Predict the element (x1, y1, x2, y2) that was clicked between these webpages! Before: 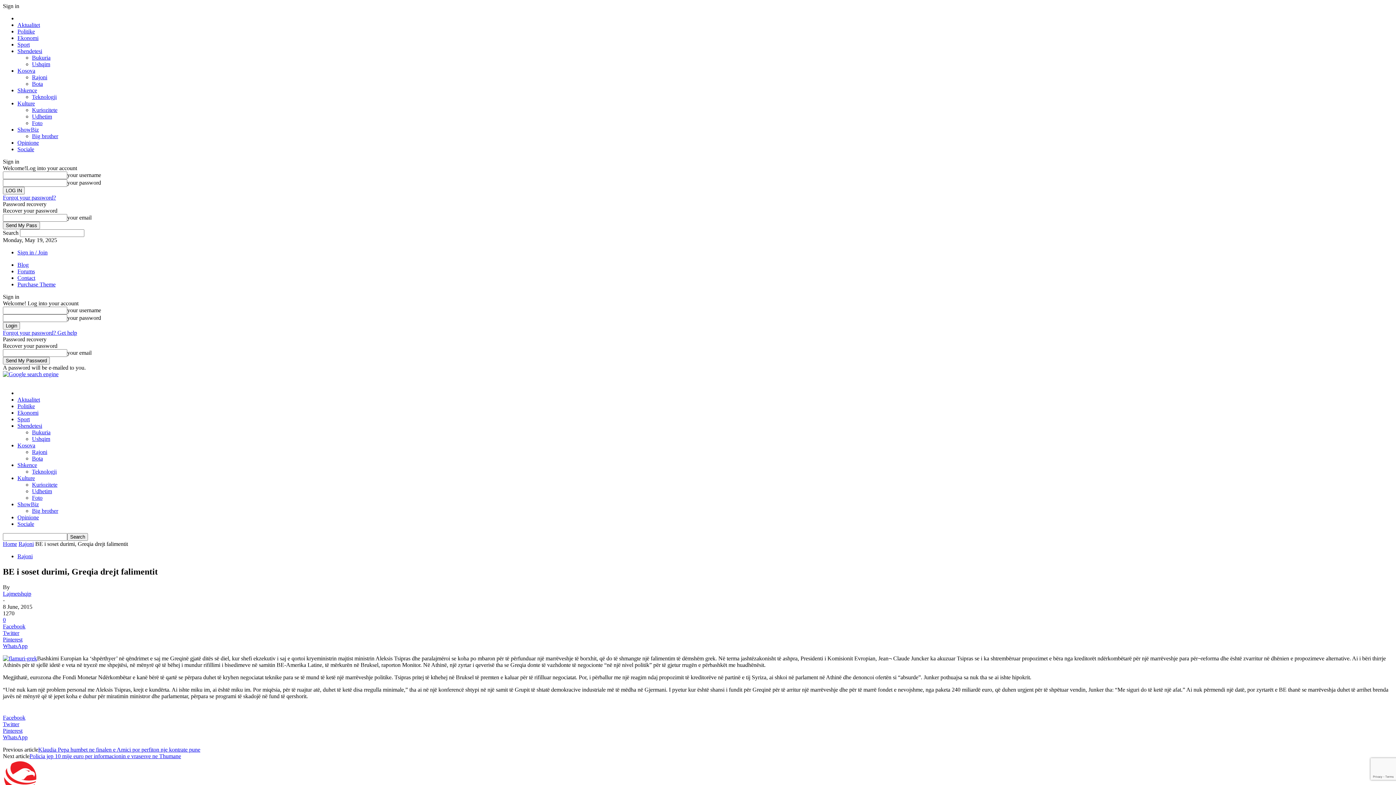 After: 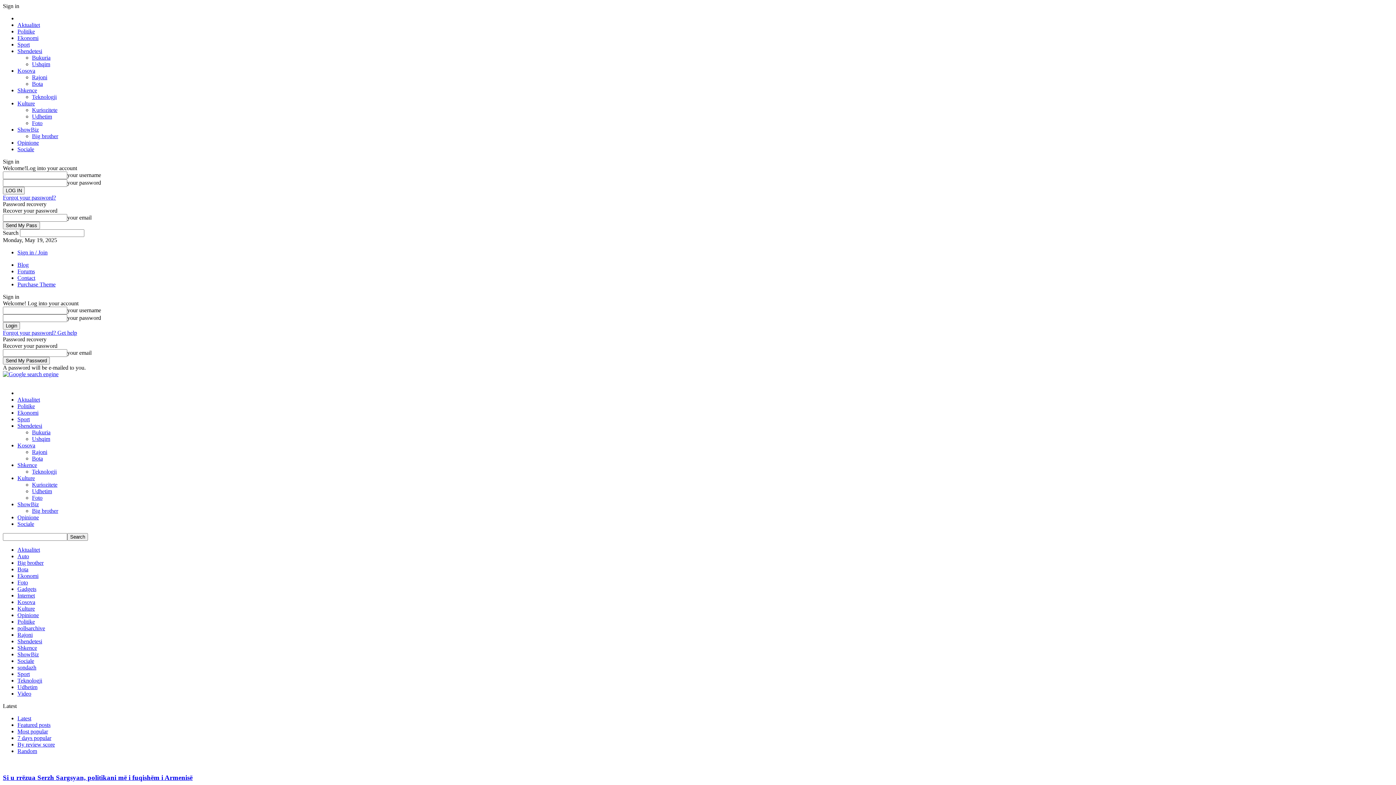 Action: bbox: (17, 553, 32, 559) label: Rajoni